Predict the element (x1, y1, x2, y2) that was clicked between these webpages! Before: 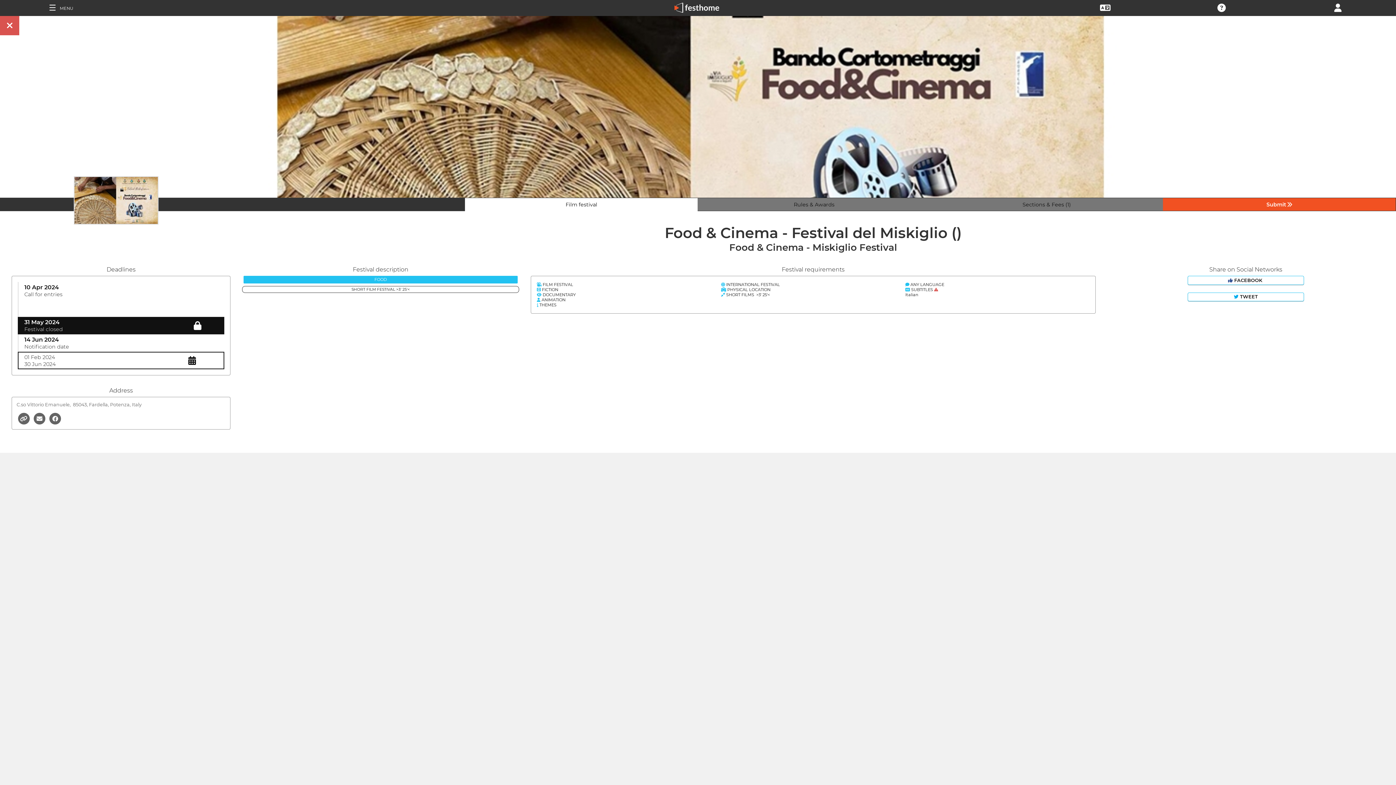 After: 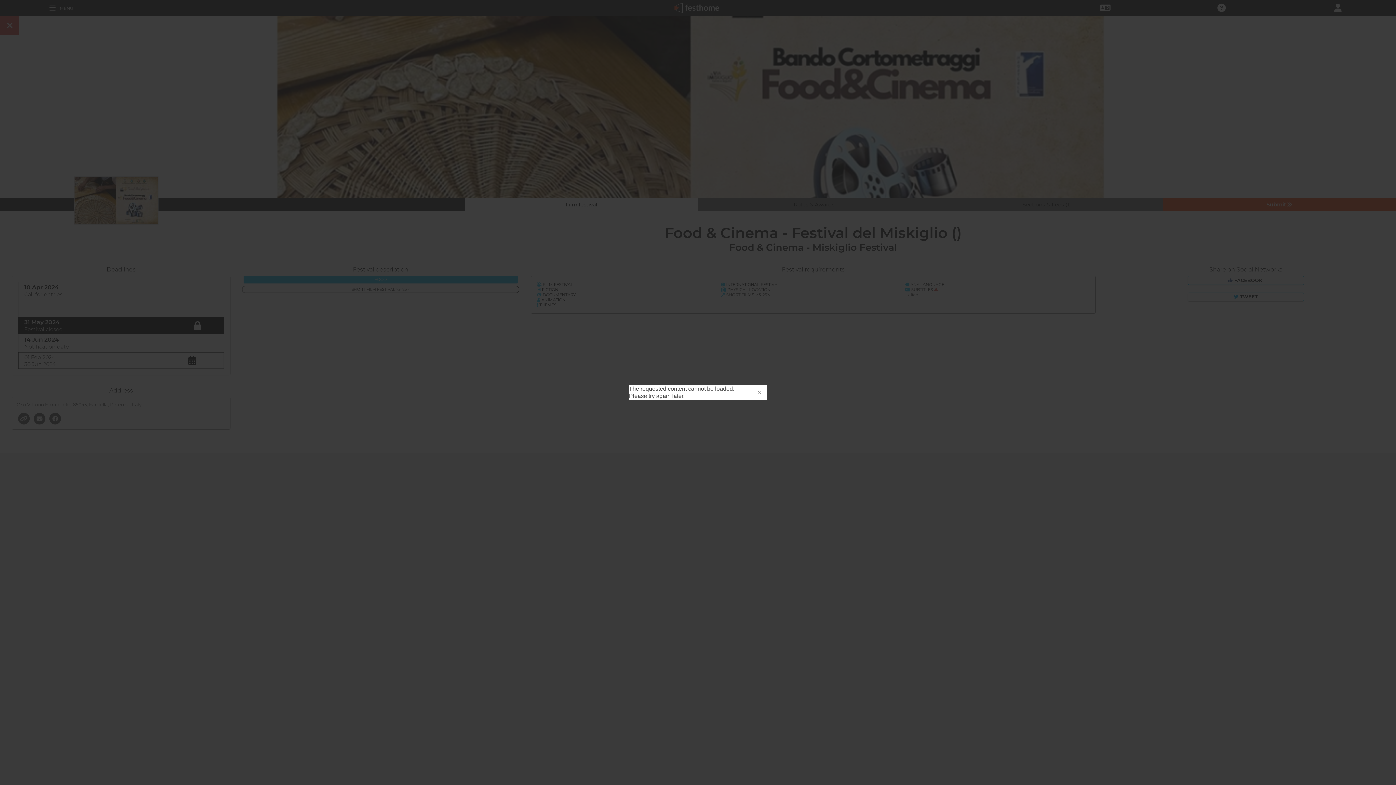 Action: bbox: (1217, 4, 1226, 10)